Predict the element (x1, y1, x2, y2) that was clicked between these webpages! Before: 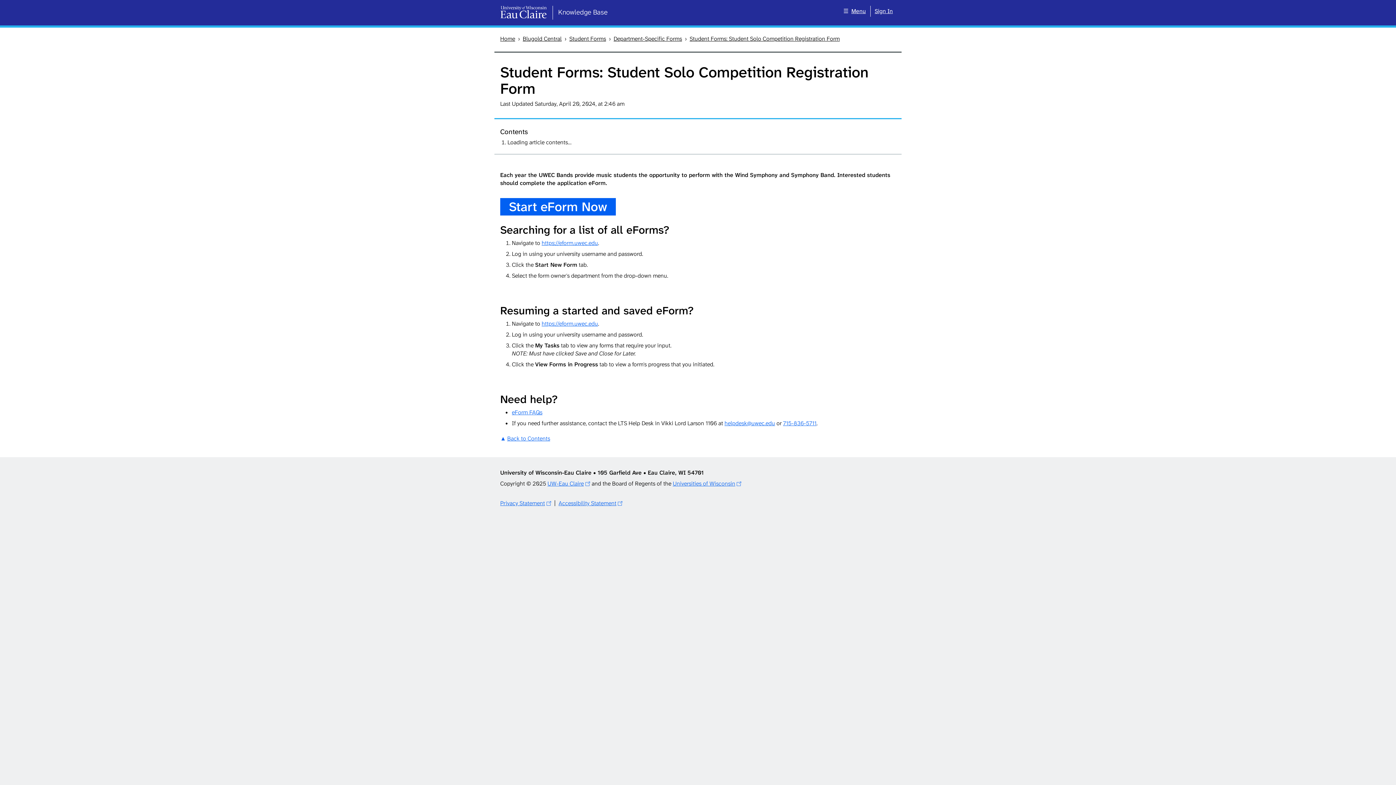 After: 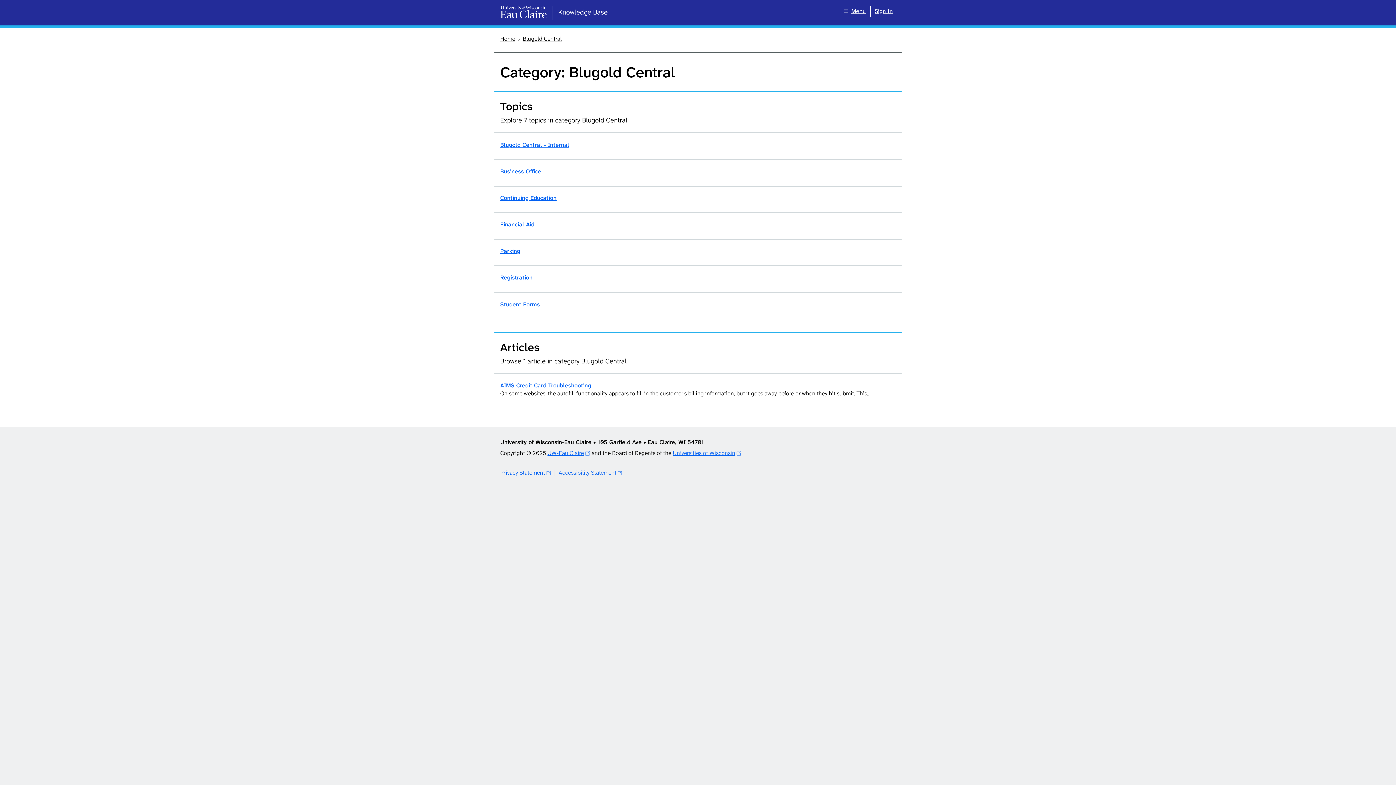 Action: label: Blugold Central bbox: (522, 34, 561, 42)